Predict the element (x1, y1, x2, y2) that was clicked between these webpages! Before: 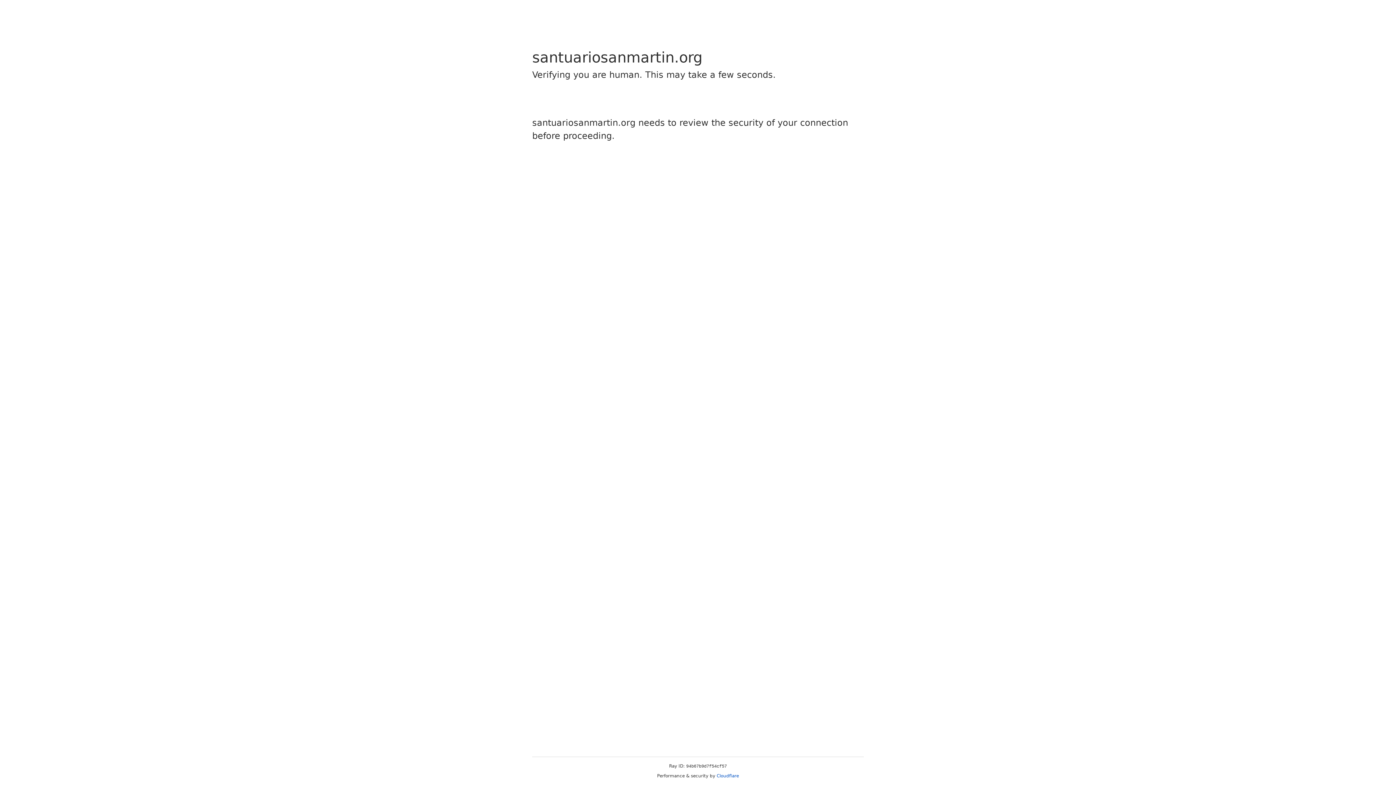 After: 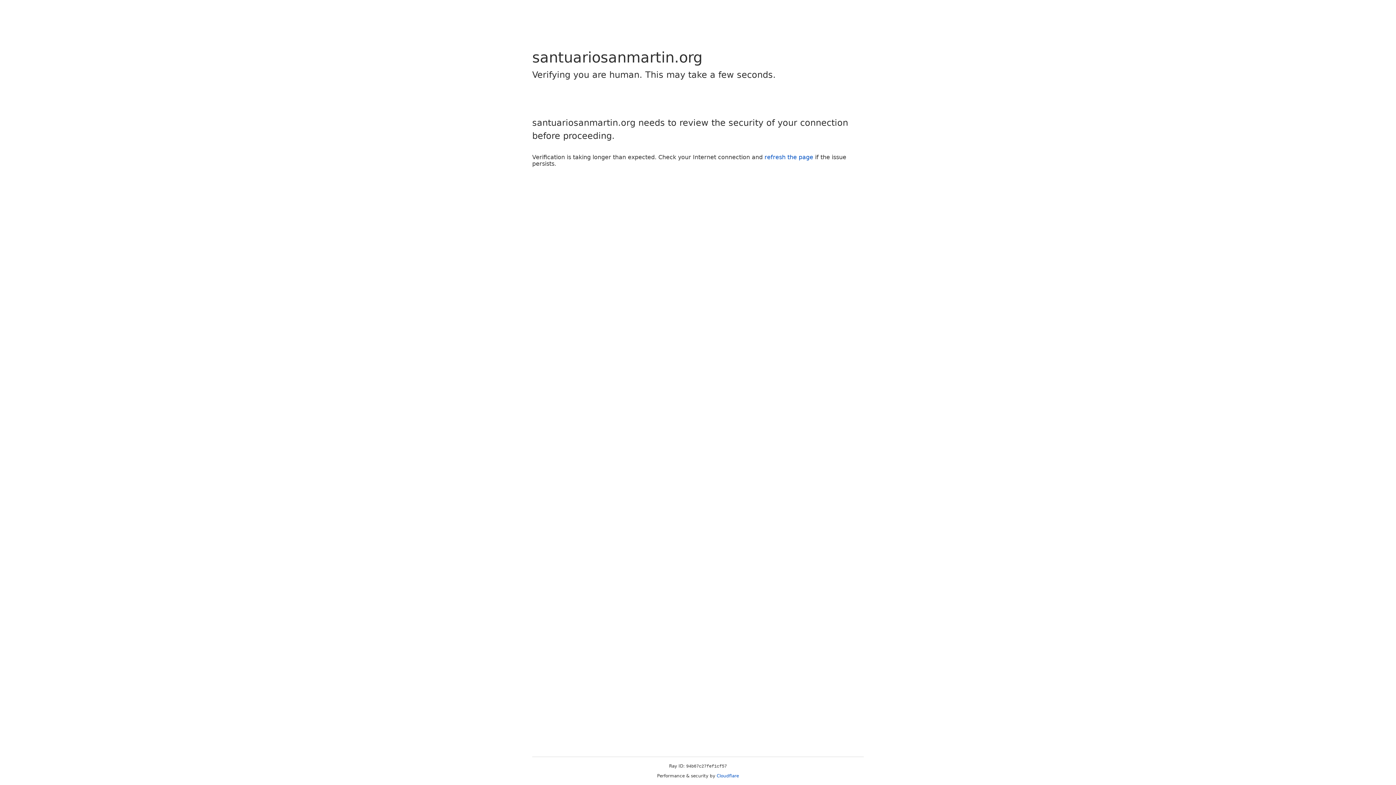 Action: label: Cloudflare bbox: (716, 773, 739, 778)